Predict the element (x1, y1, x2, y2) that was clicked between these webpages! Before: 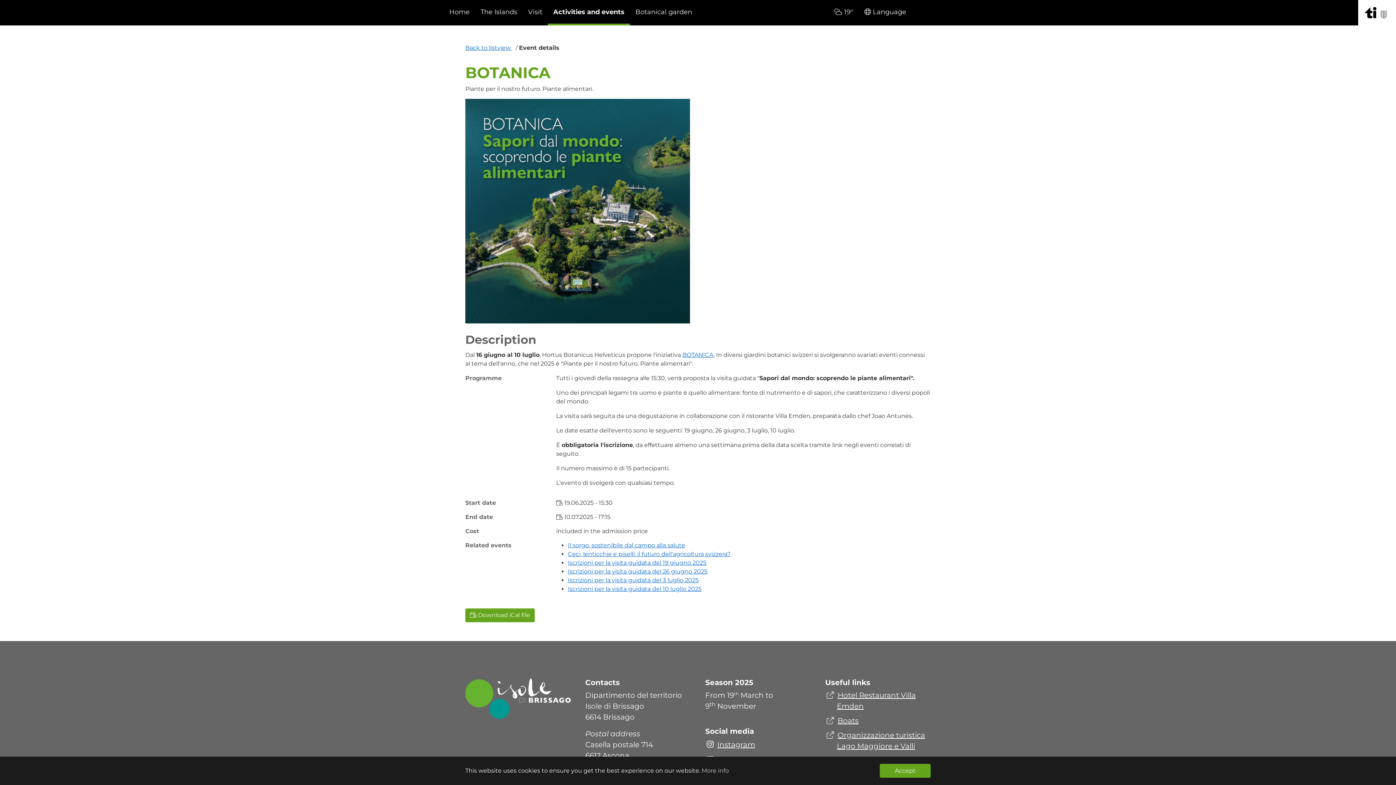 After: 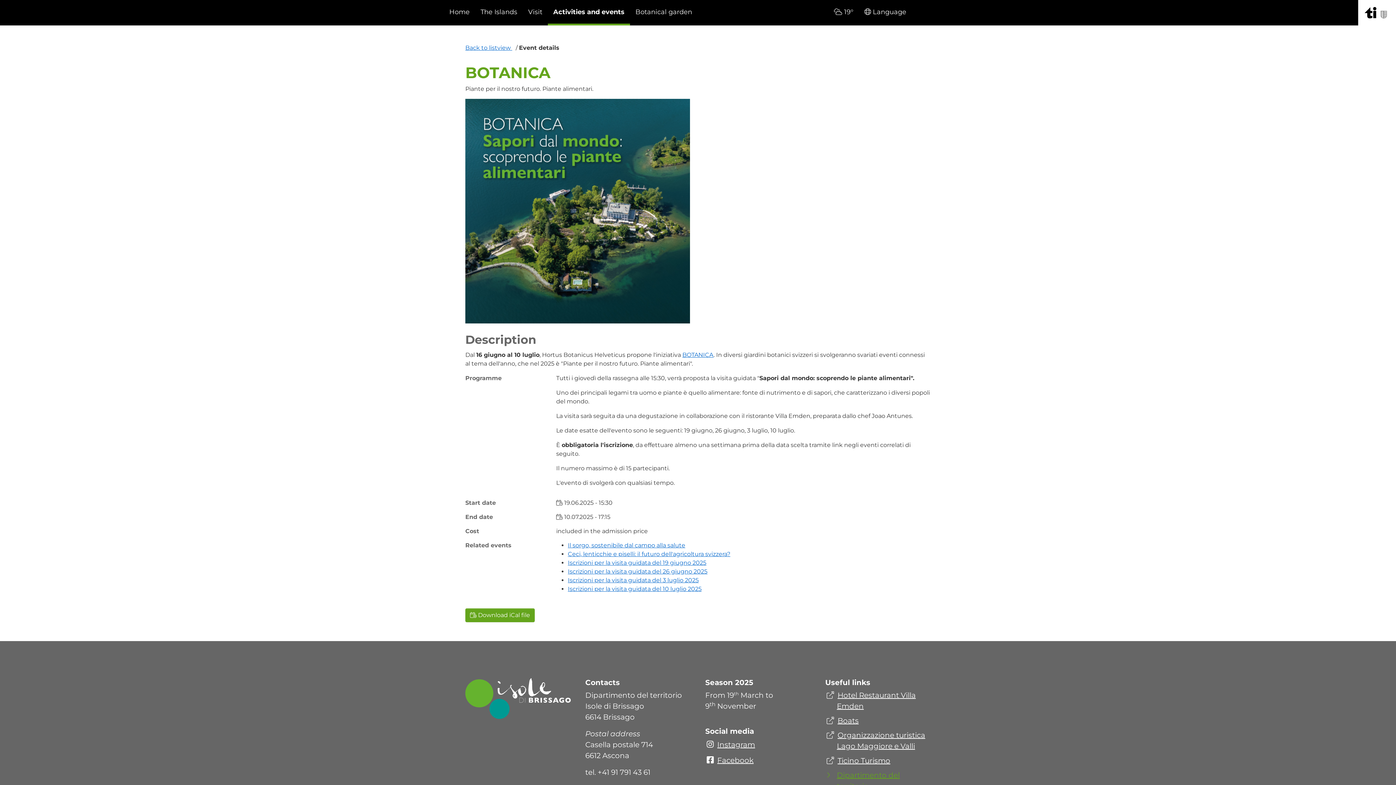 Action: bbox: (880, 764, 930, 778) label: dismiss cookie message